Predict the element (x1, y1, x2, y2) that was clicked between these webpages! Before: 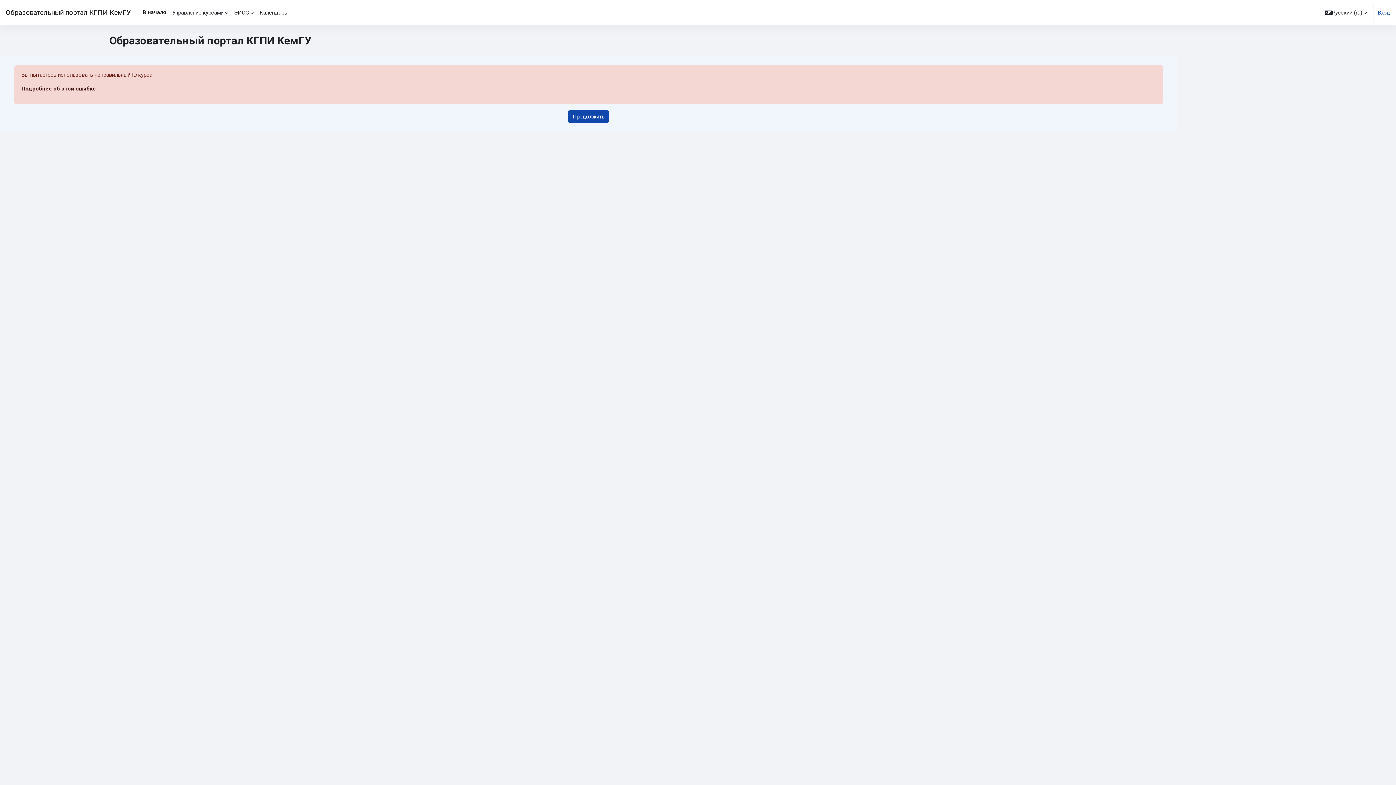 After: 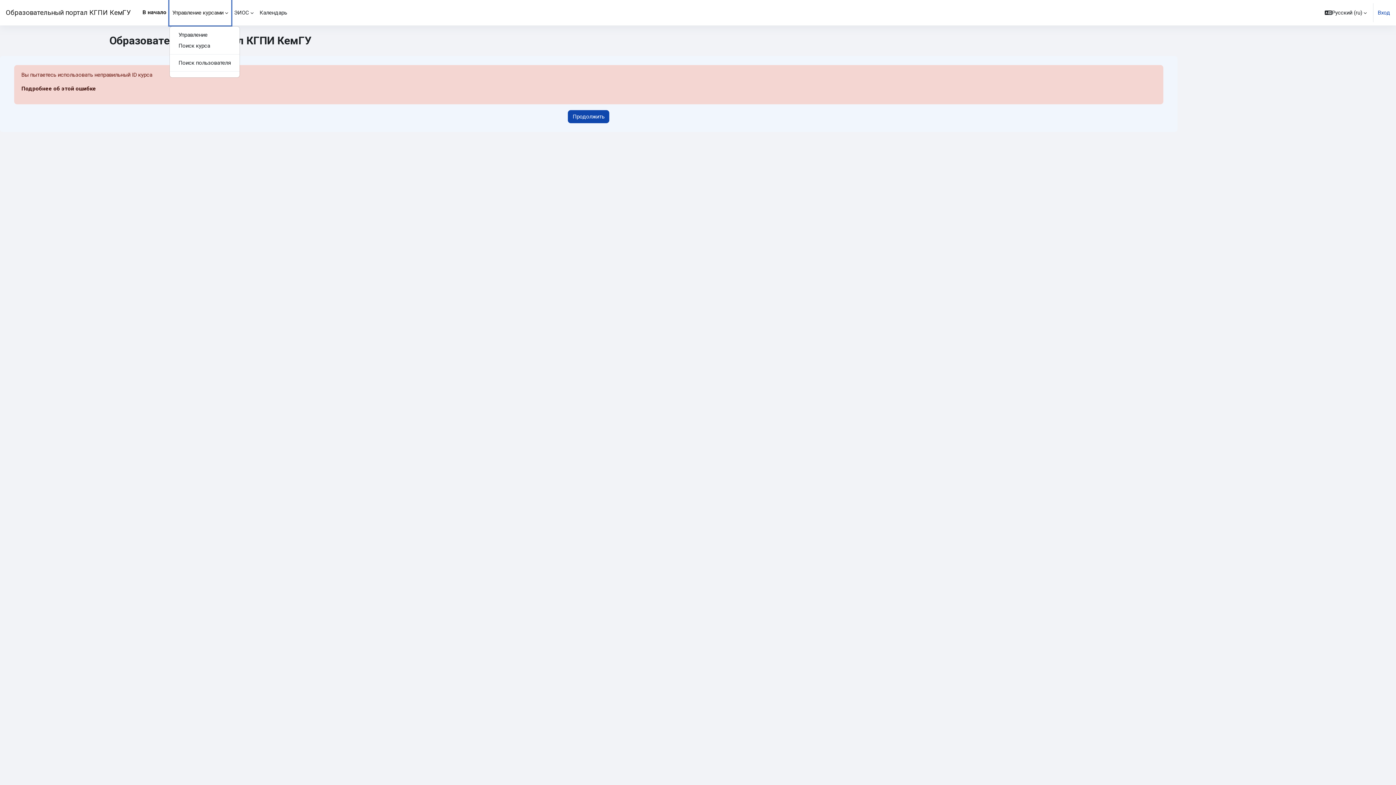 Action: label: Управление курсами bbox: (169, 0, 231, 25)